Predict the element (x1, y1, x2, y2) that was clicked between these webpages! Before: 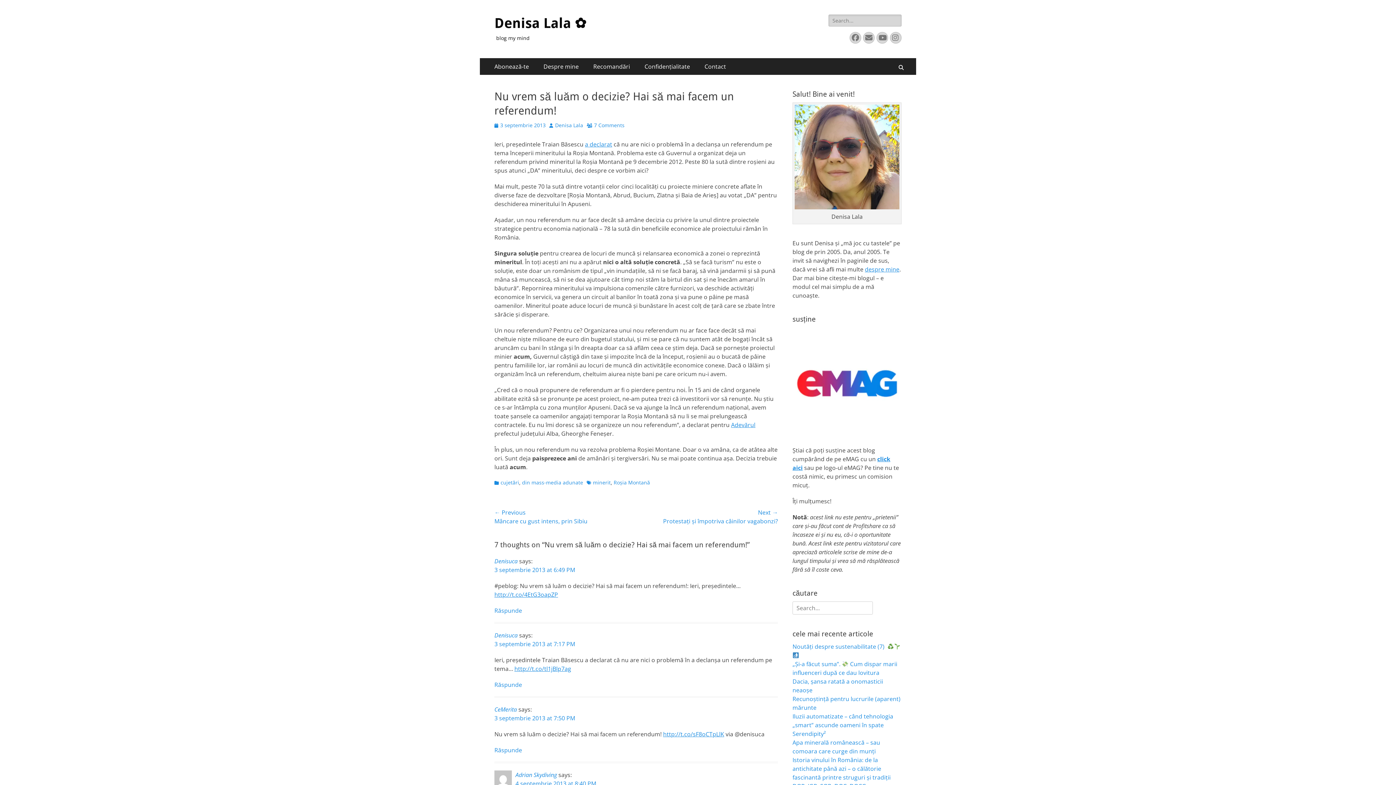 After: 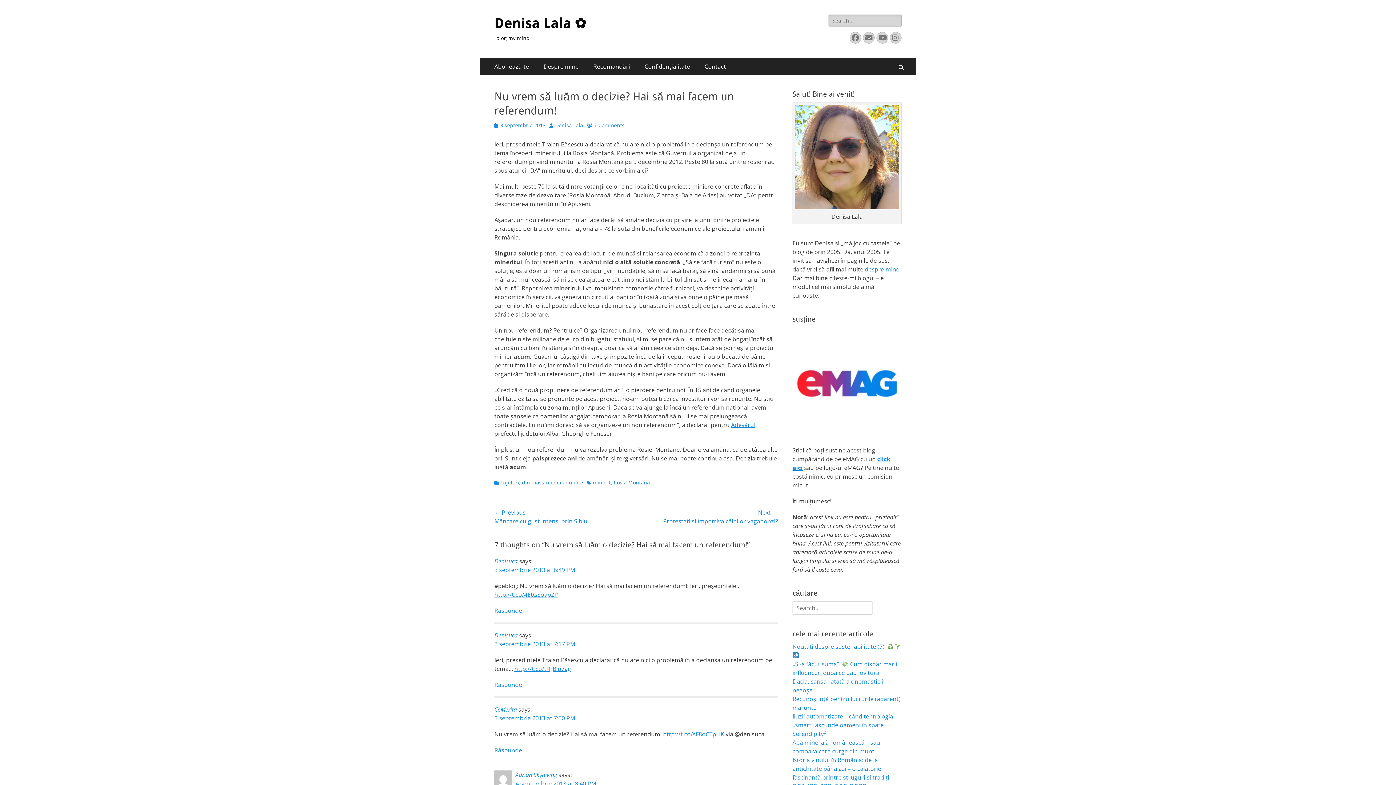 Action: label: a declarat bbox: (585, 140, 612, 148)